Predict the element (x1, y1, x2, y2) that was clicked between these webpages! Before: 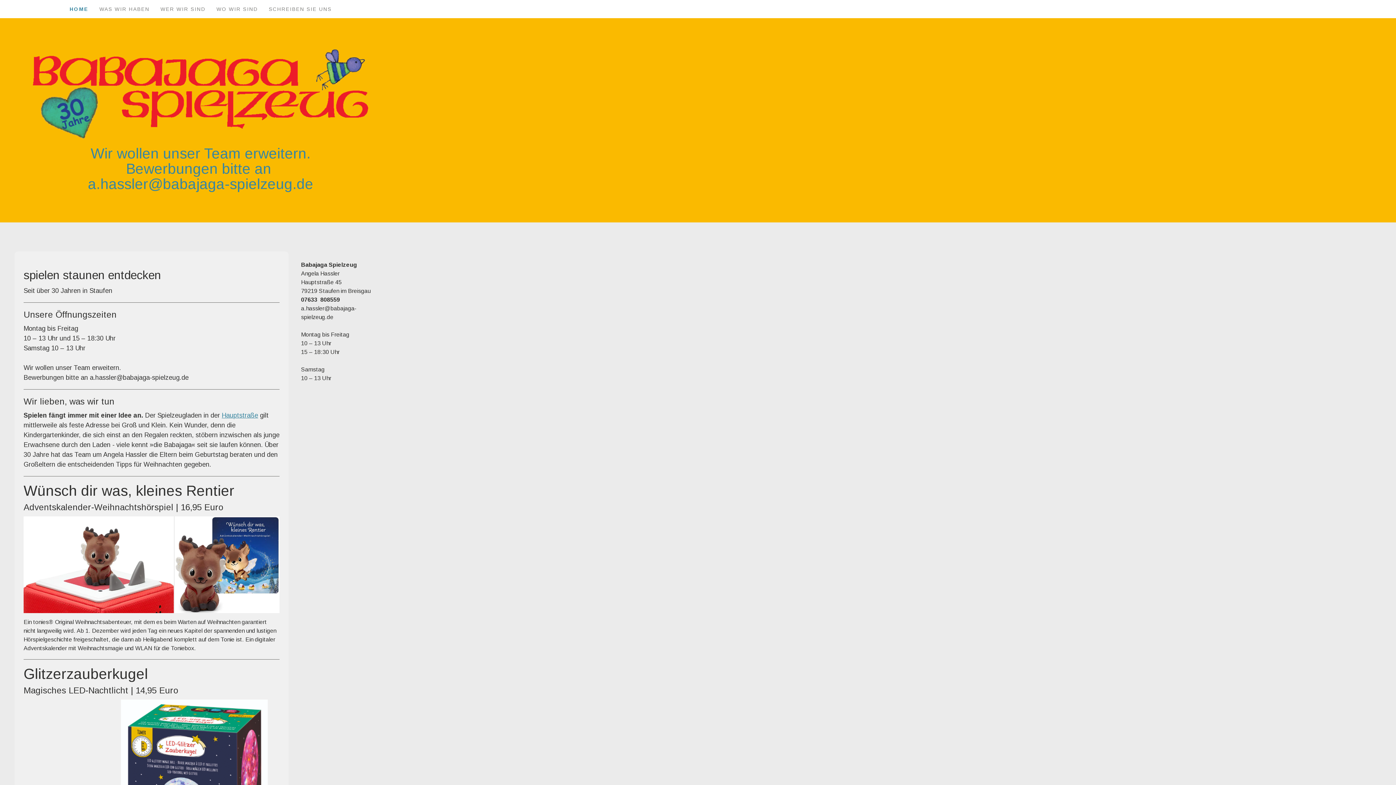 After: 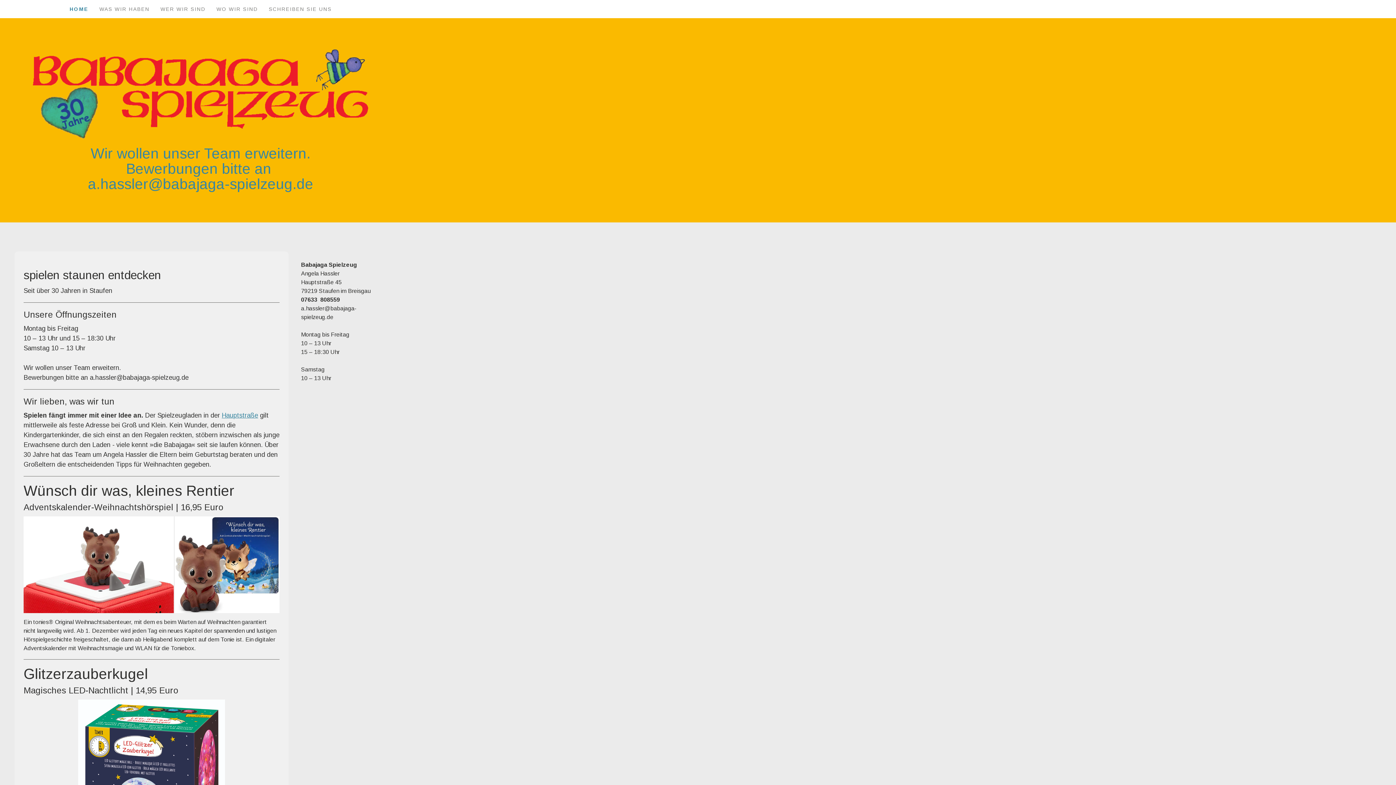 Action: label: HOME bbox: (64, 0, 94, 17)